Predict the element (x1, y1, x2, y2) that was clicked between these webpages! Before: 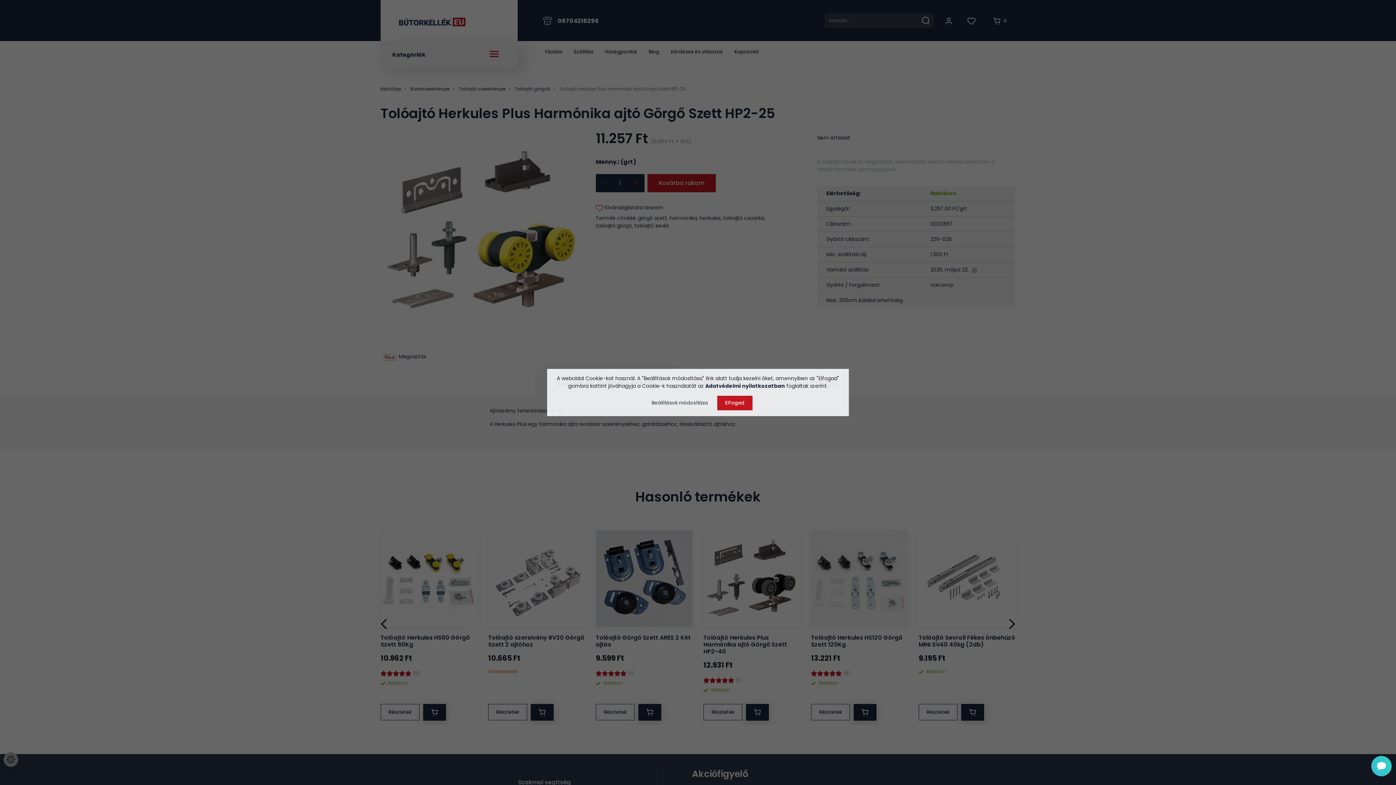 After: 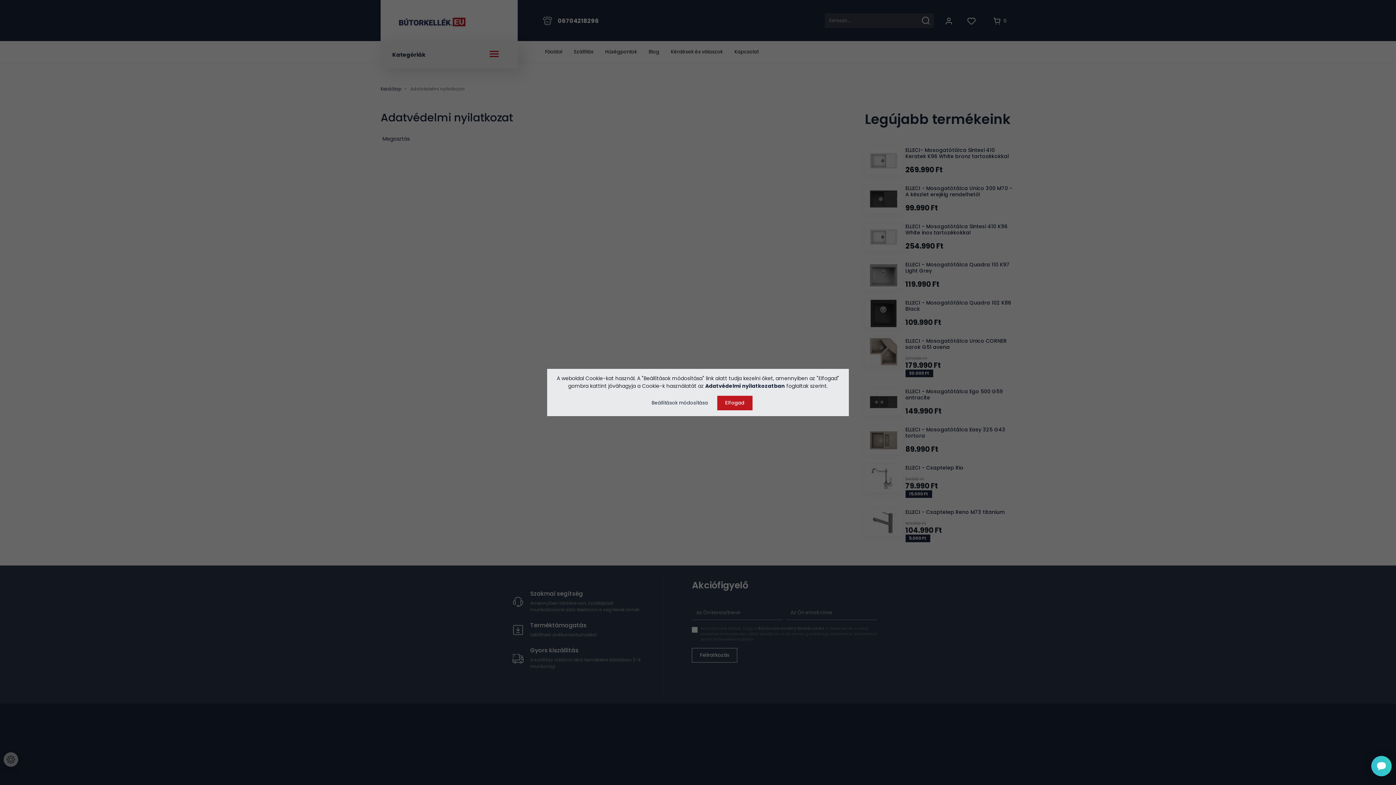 Action: bbox: (705, 382, 785, 389) label: Adatvédelmi nyilatkozatban